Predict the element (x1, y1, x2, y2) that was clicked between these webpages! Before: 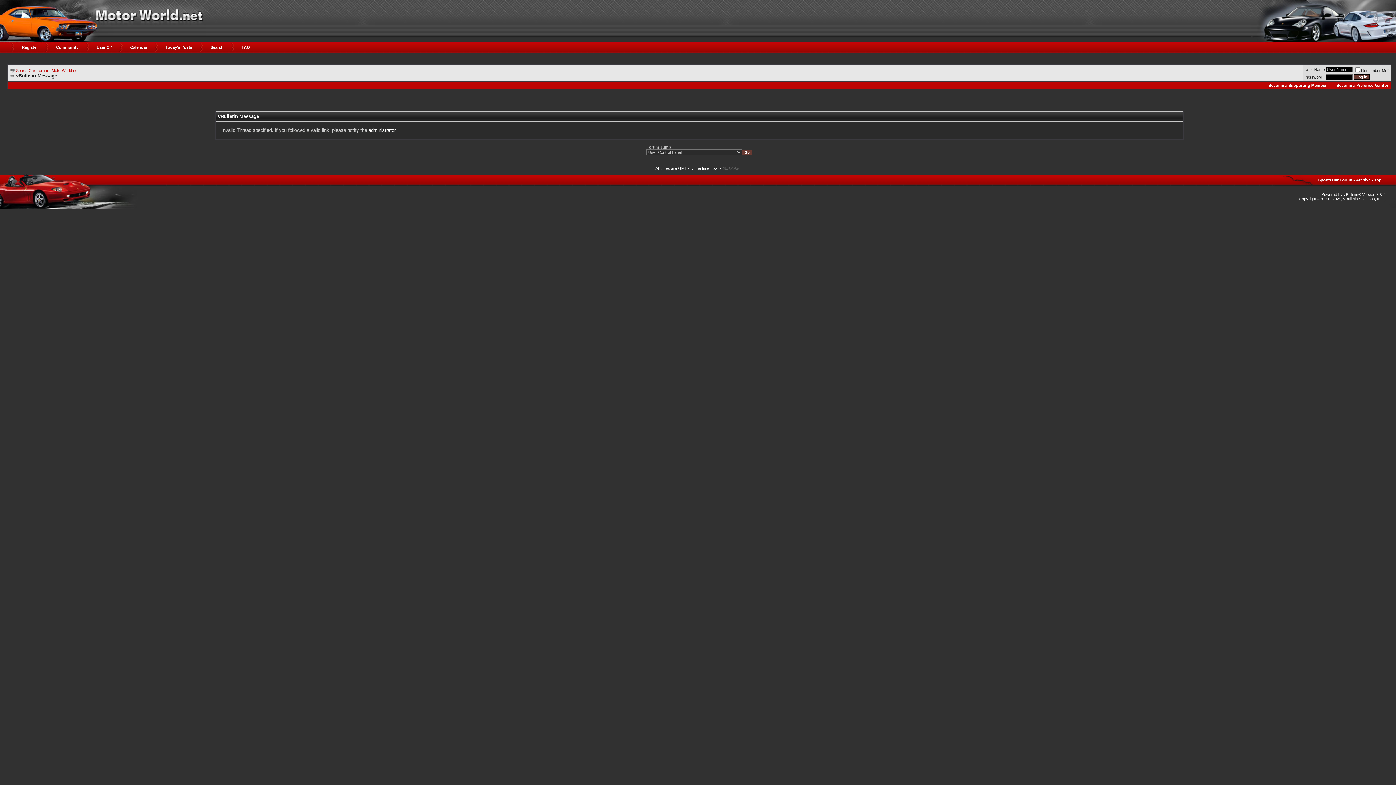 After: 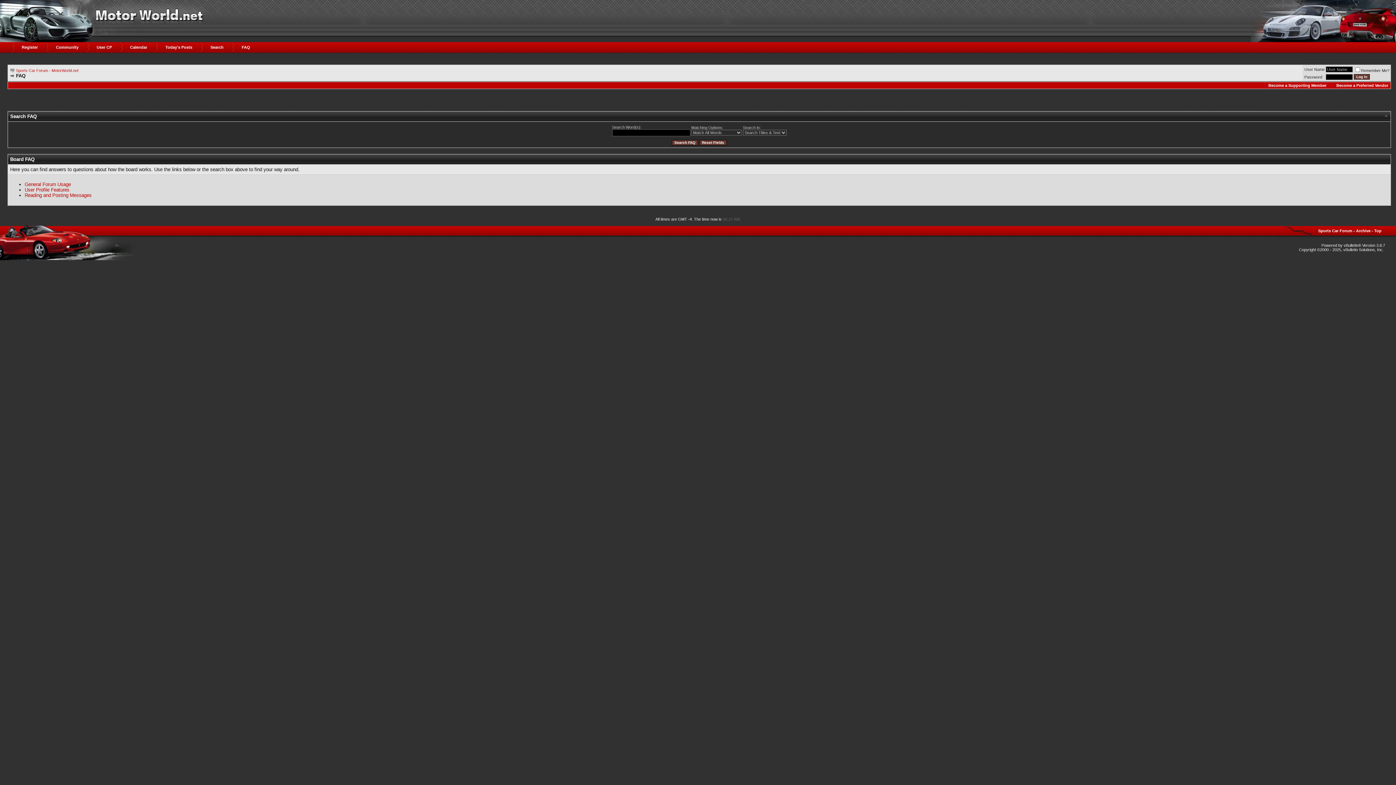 Action: label: FAQ bbox: (230, 42, 257, 52)